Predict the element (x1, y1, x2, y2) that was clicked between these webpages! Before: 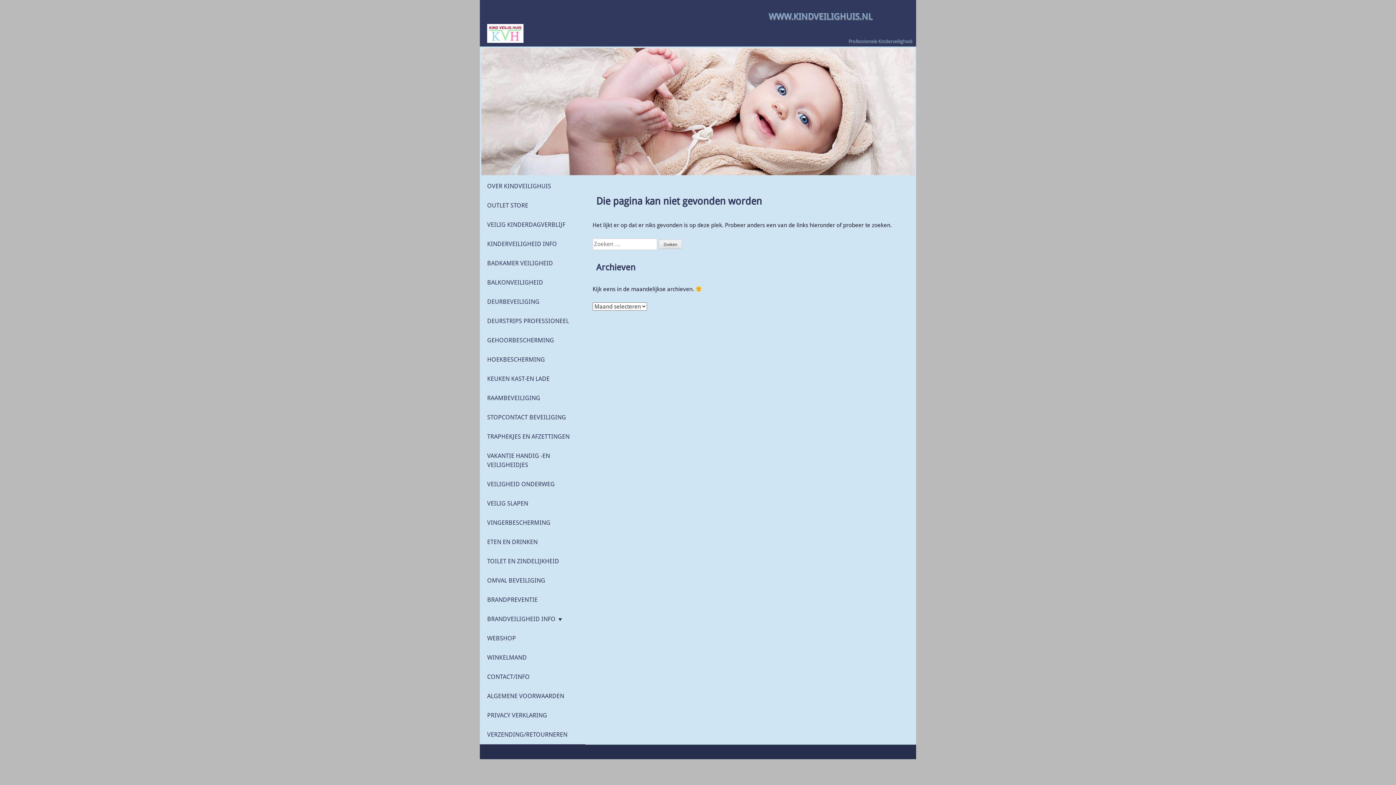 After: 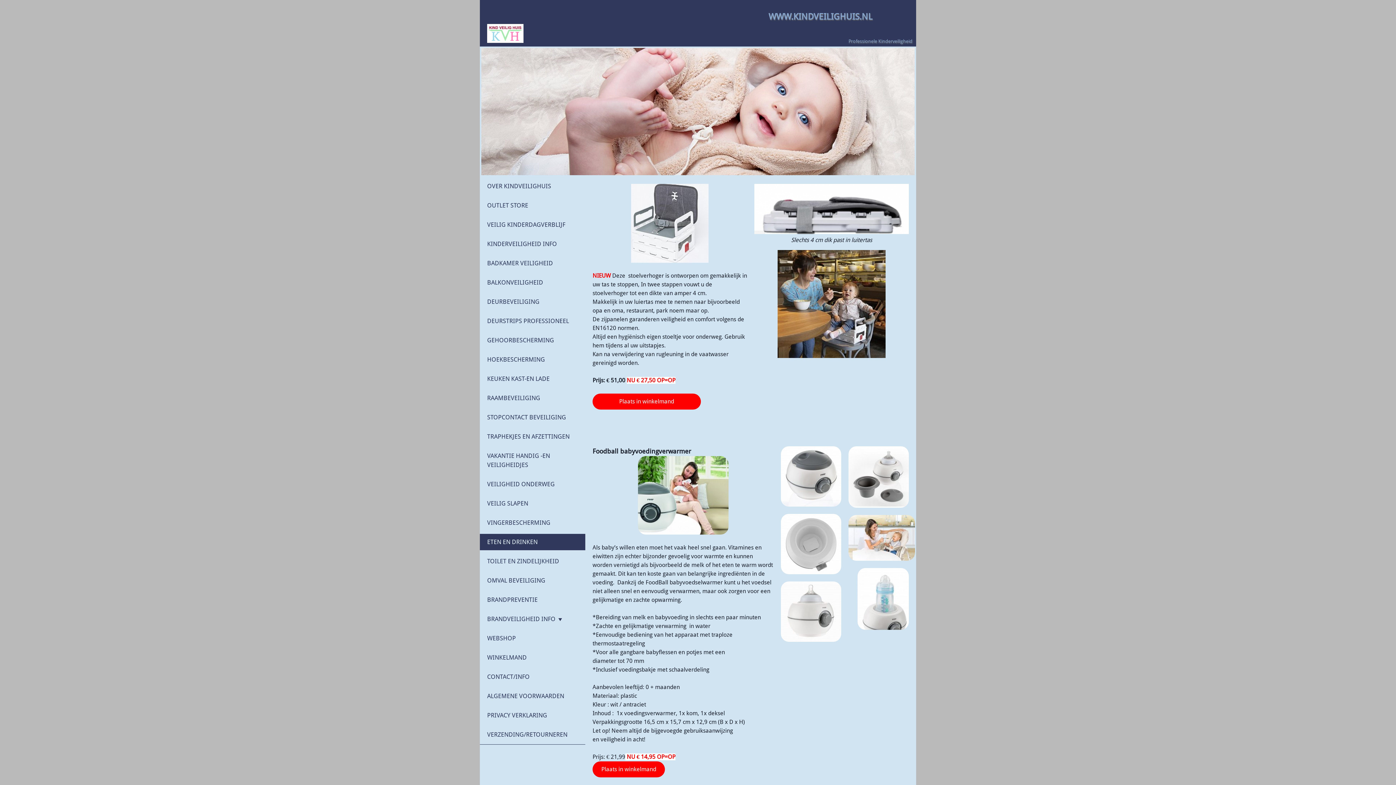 Action: label: ETEN EN DRINKEN bbox: (480, 534, 585, 550)